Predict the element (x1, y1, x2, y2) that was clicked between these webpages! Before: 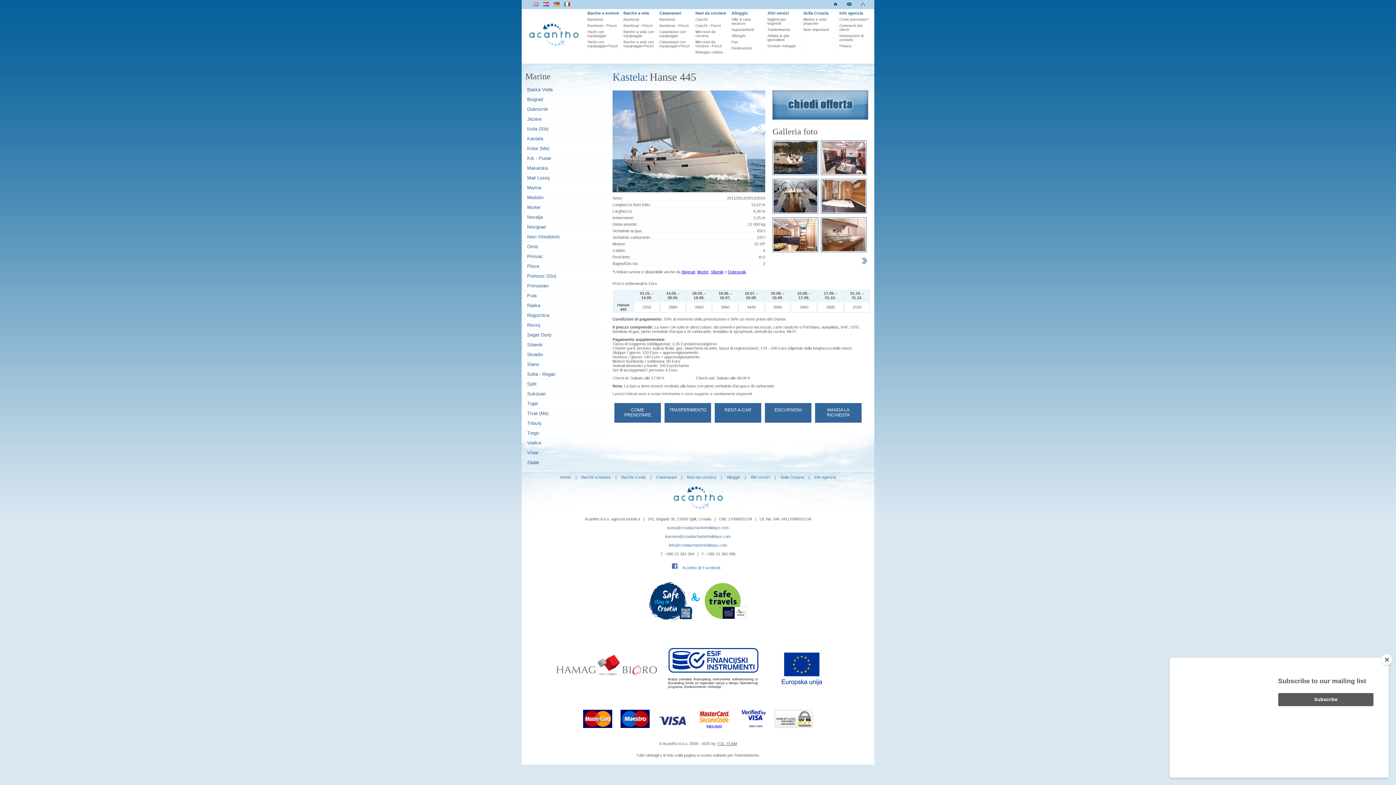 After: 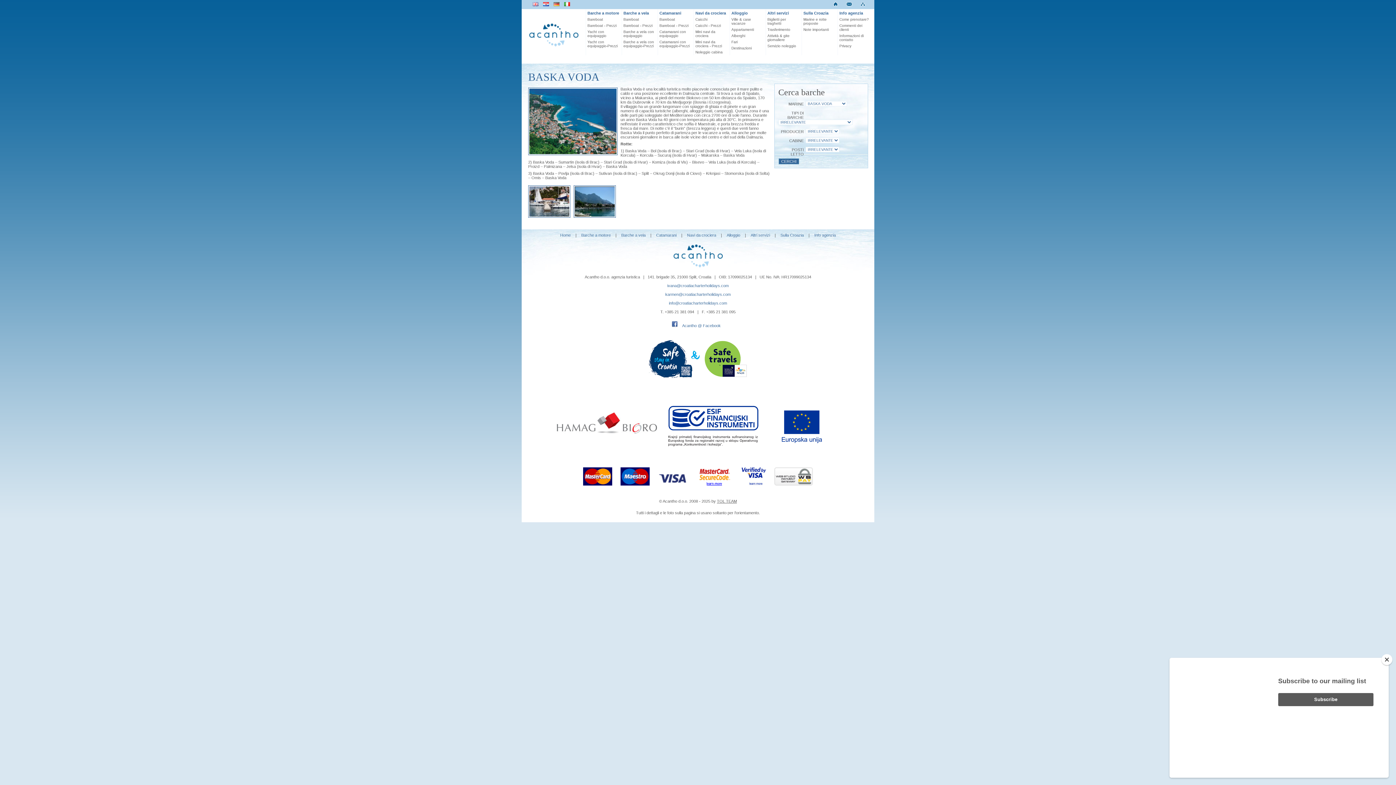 Action: bbox: (525, 85, 603, 94) label: Baska Voda